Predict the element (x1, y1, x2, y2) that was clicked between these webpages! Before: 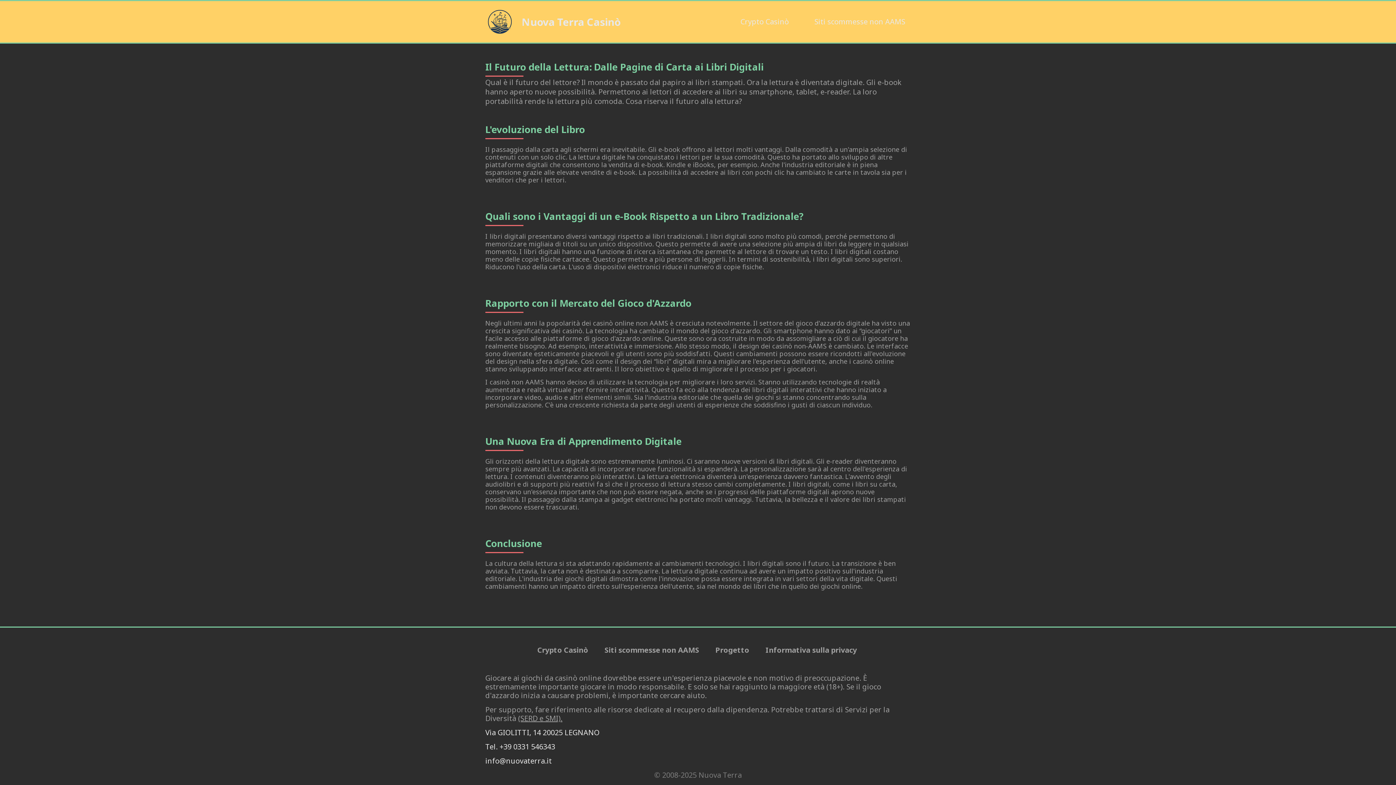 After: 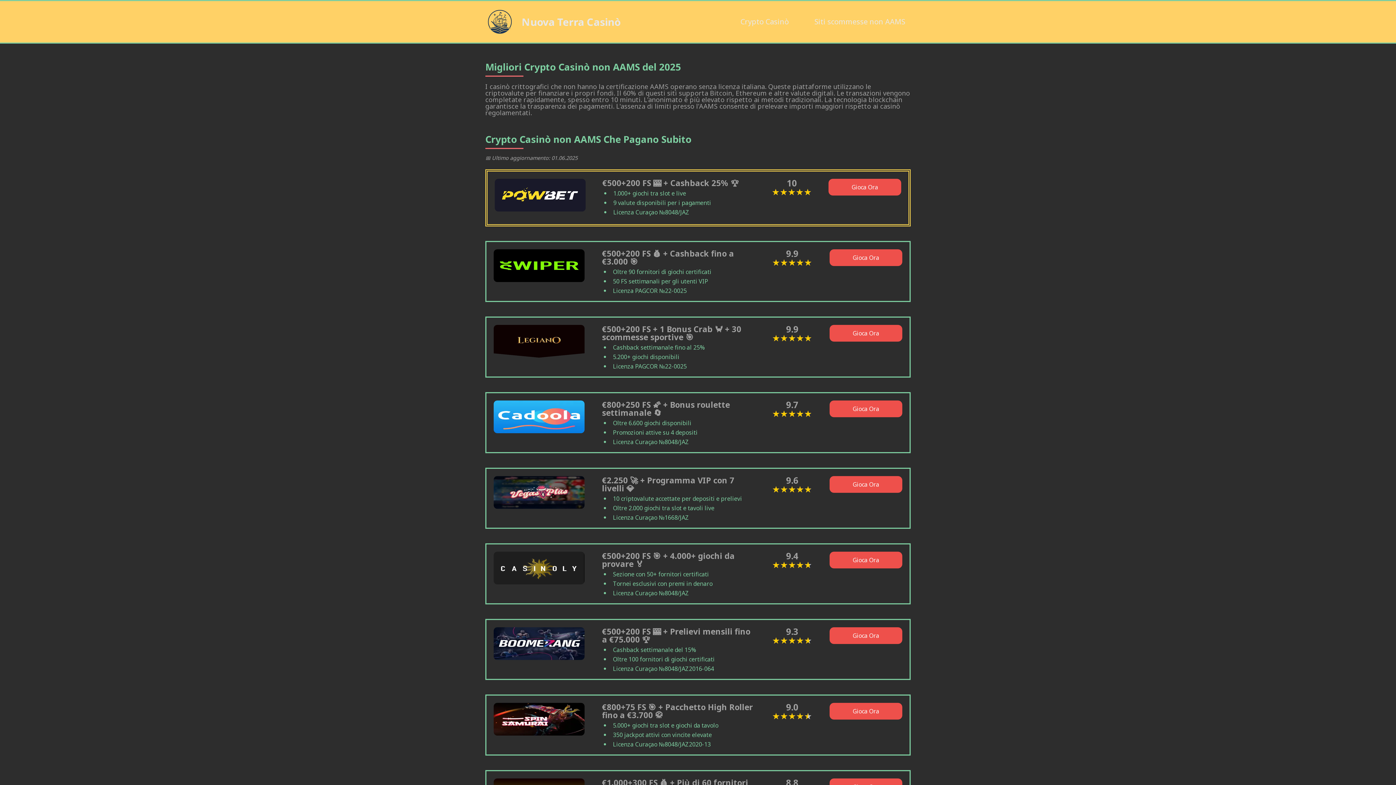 Action: label: Crypto Casinò bbox: (740, 18, 789, 25)